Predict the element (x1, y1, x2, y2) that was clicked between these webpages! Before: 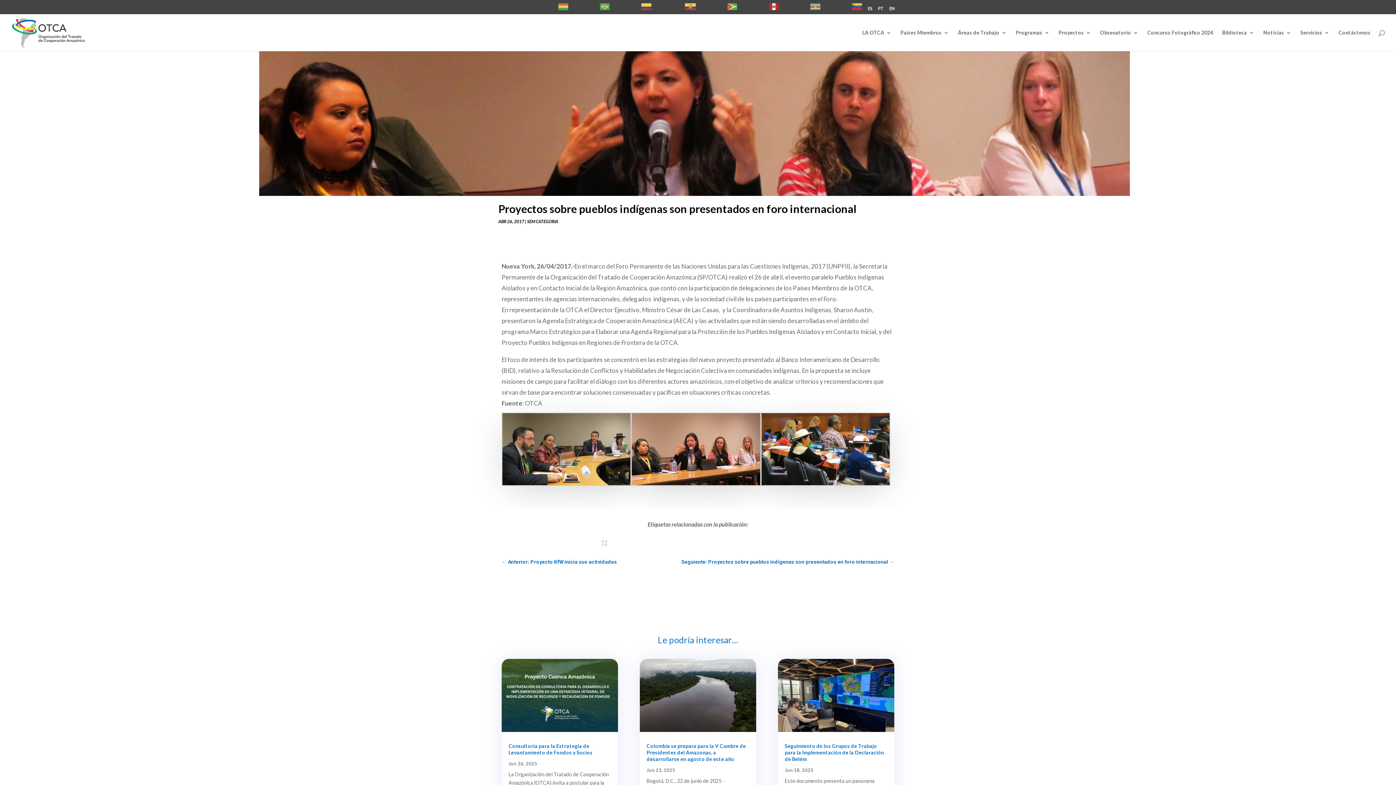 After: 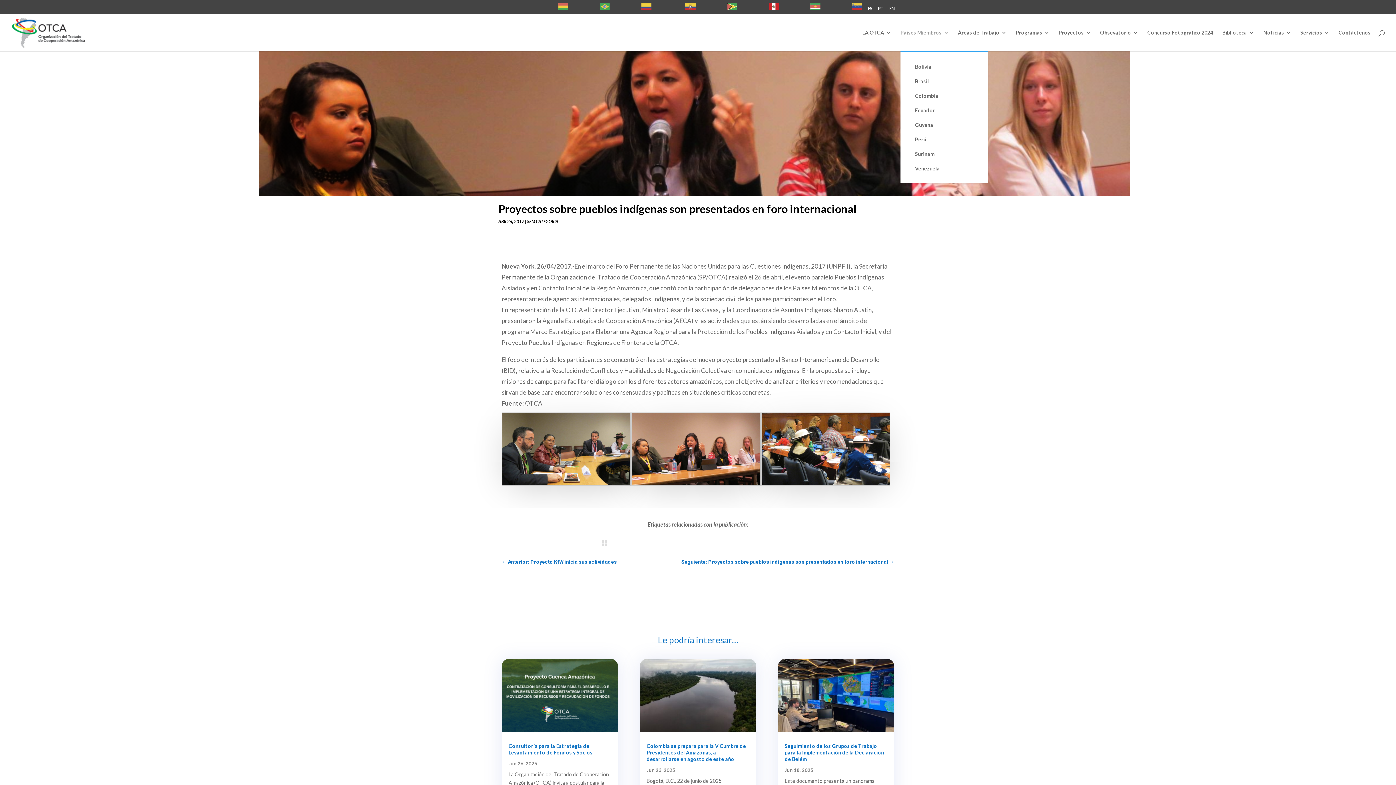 Action: bbox: (900, 30, 949, 51) label: Países Miembros